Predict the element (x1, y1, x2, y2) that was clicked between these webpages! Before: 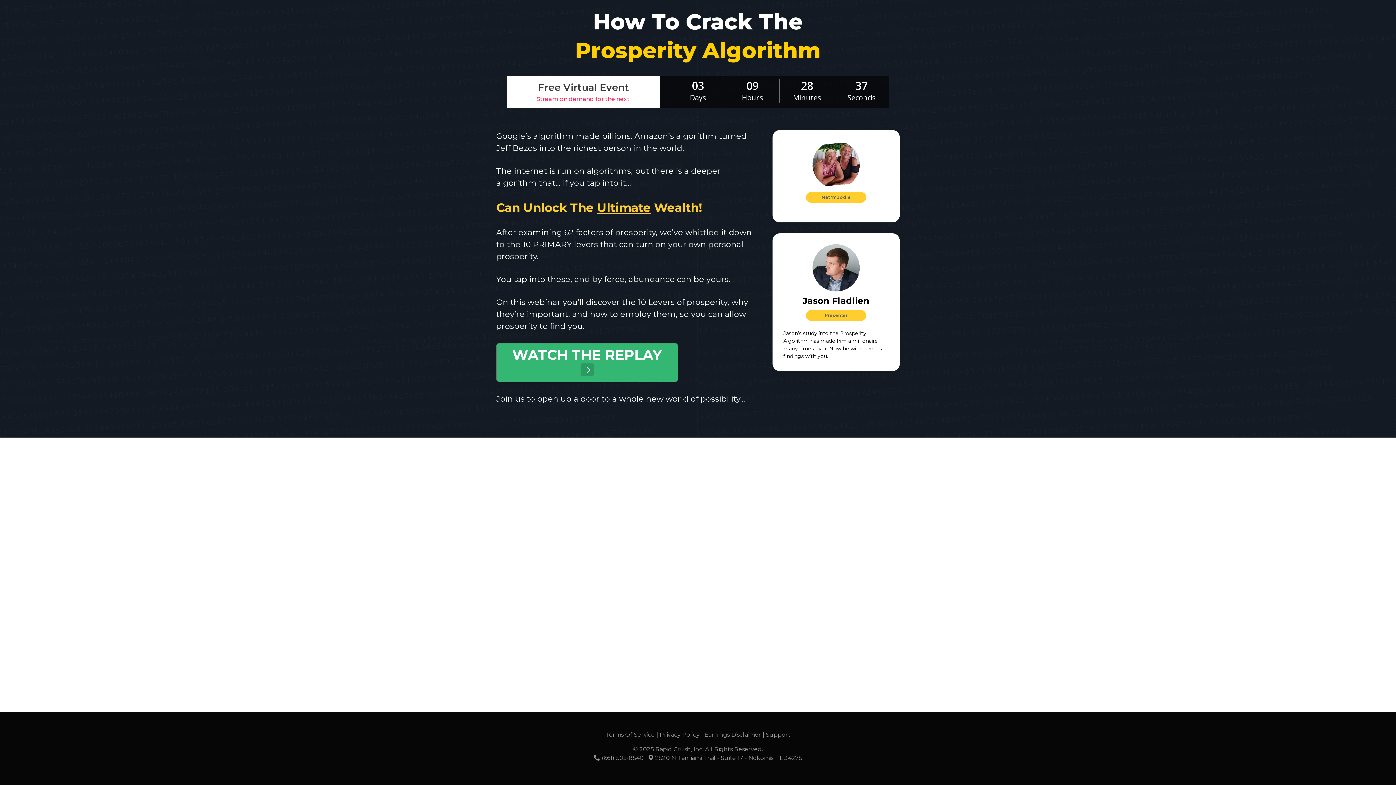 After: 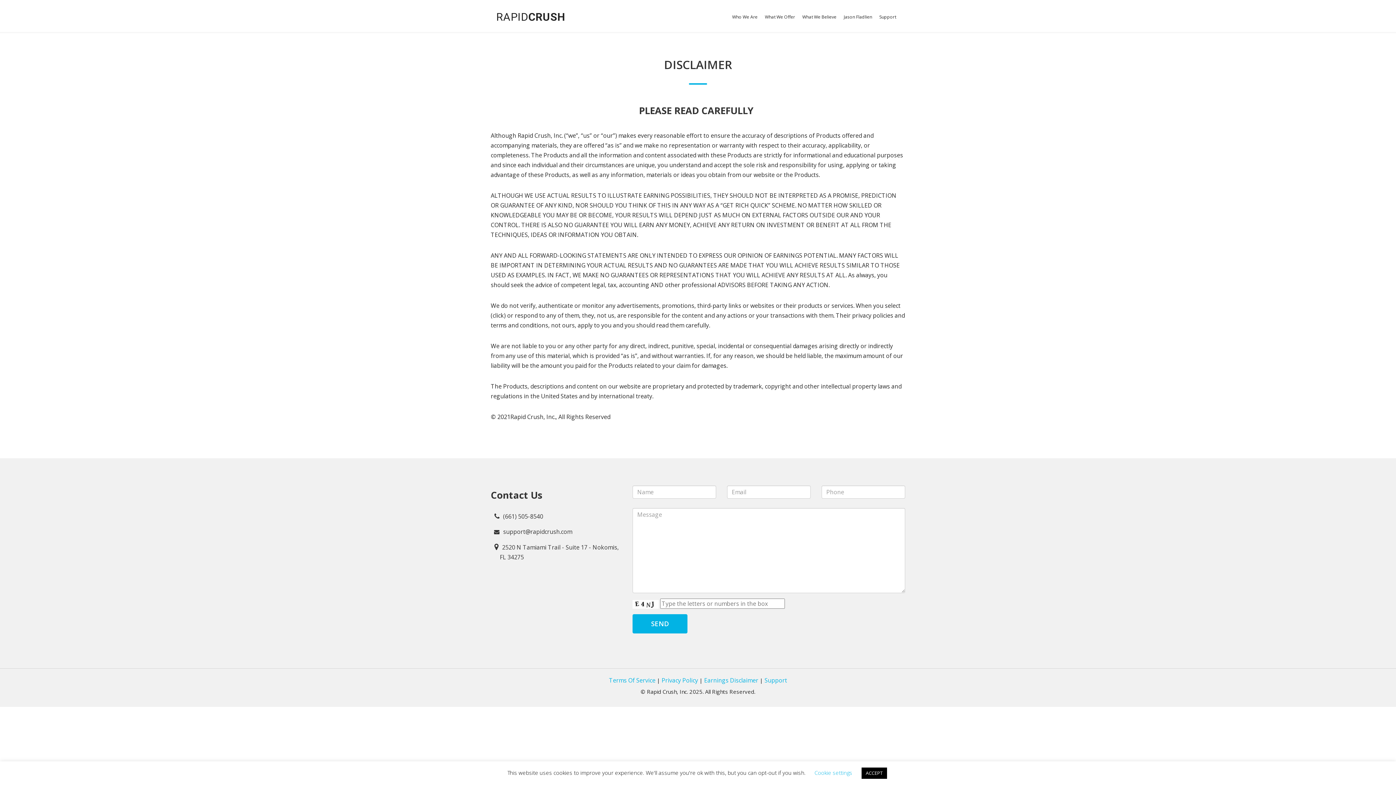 Action: bbox: (704, 731, 761, 738) label: Earnings Disclaimer